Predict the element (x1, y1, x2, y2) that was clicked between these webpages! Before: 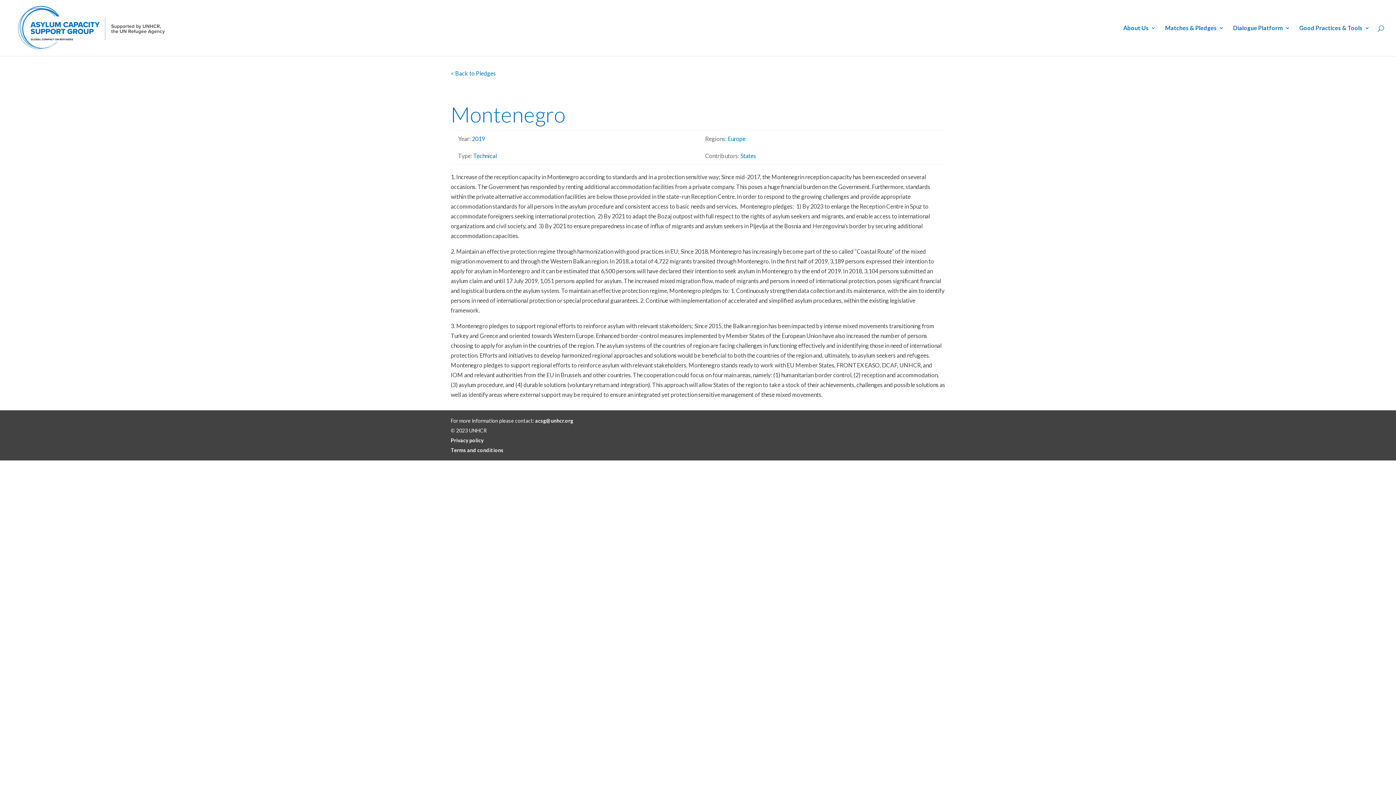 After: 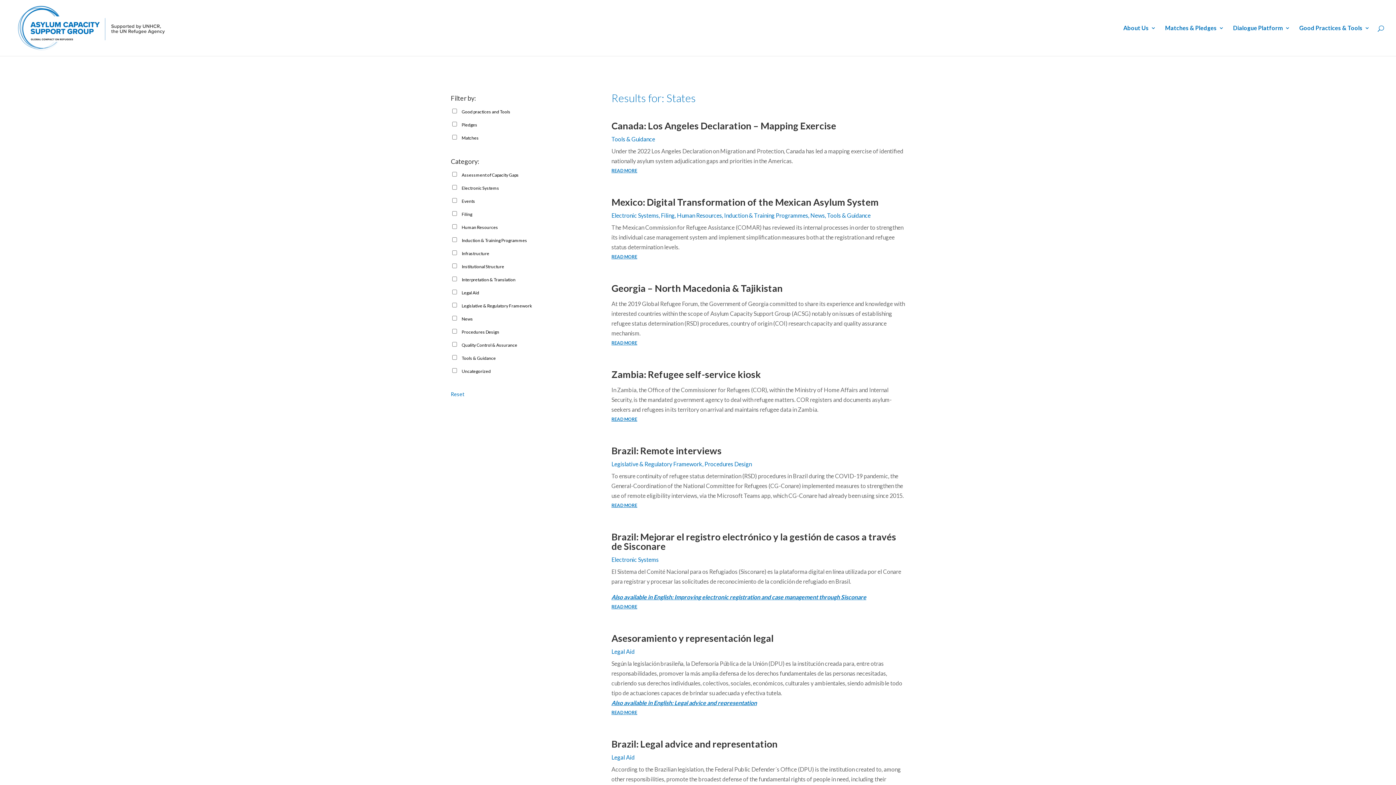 Action: label: States bbox: (740, 152, 756, 159)